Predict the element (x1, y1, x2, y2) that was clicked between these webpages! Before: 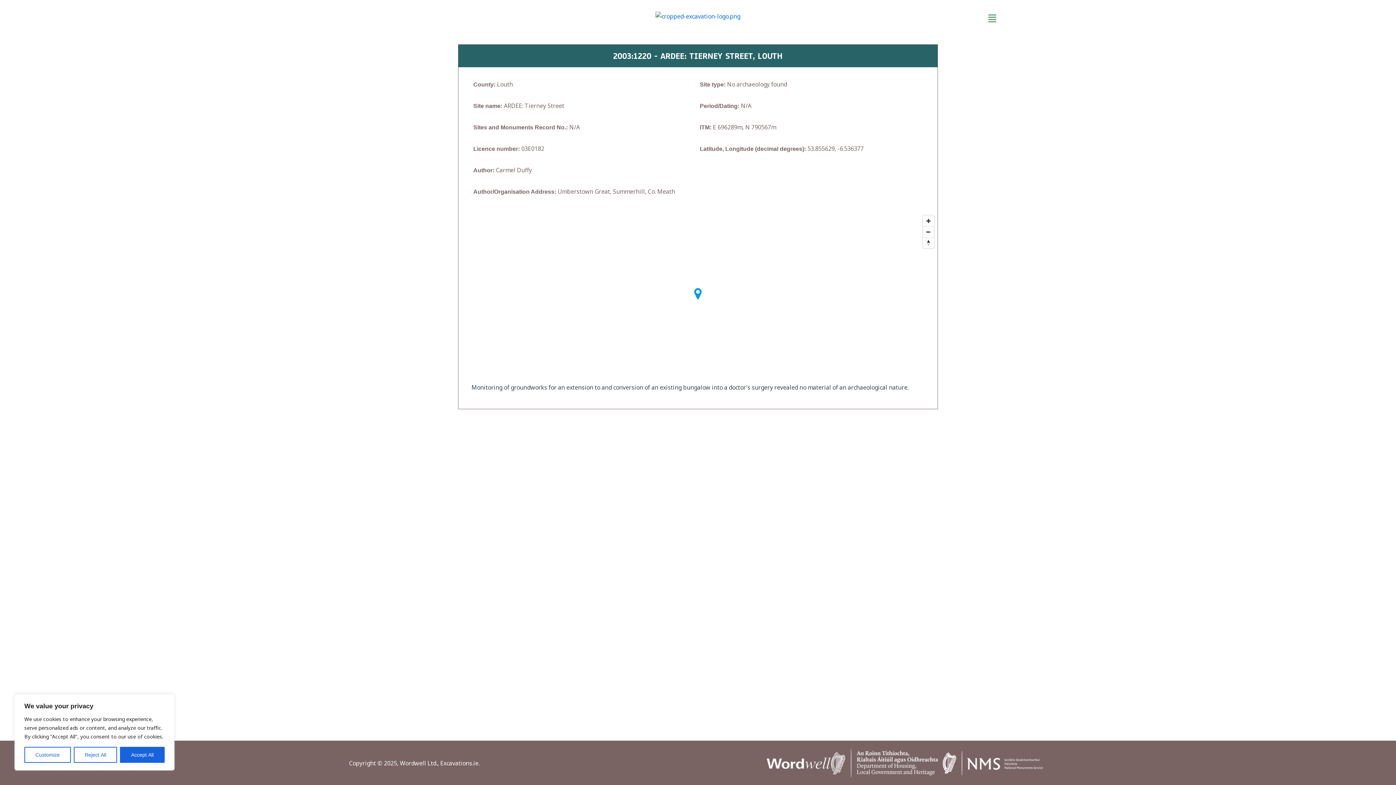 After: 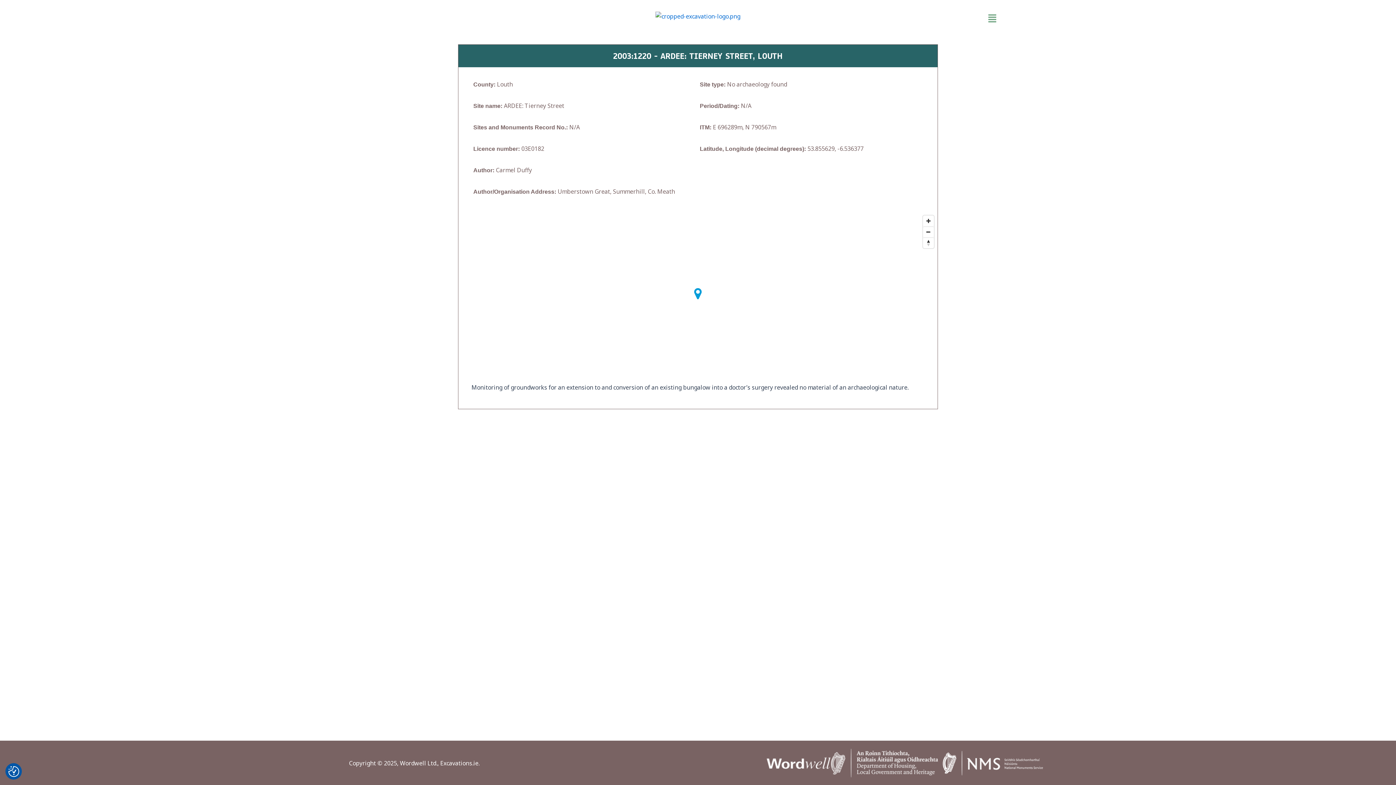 Action: bbox: (73, 747, 117, 763) label: Reject All